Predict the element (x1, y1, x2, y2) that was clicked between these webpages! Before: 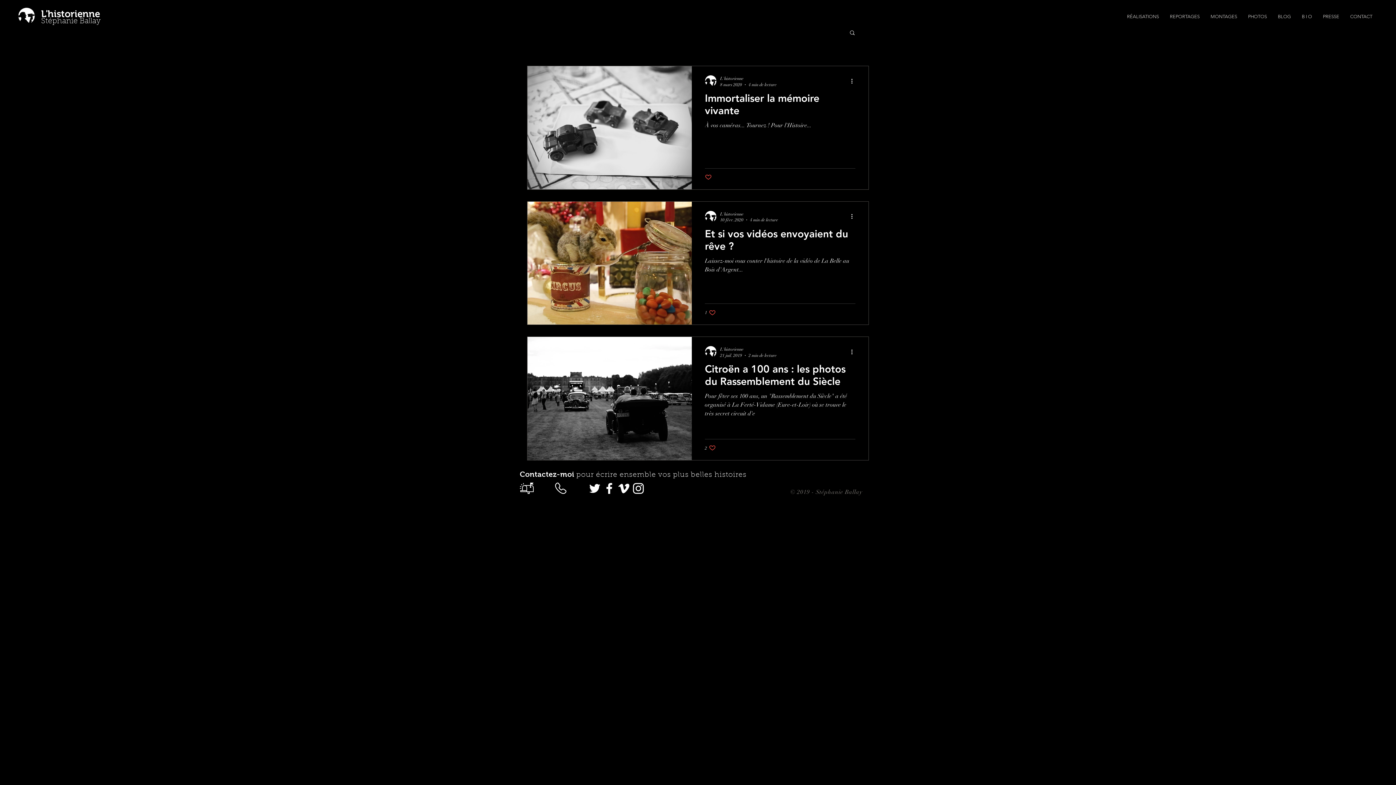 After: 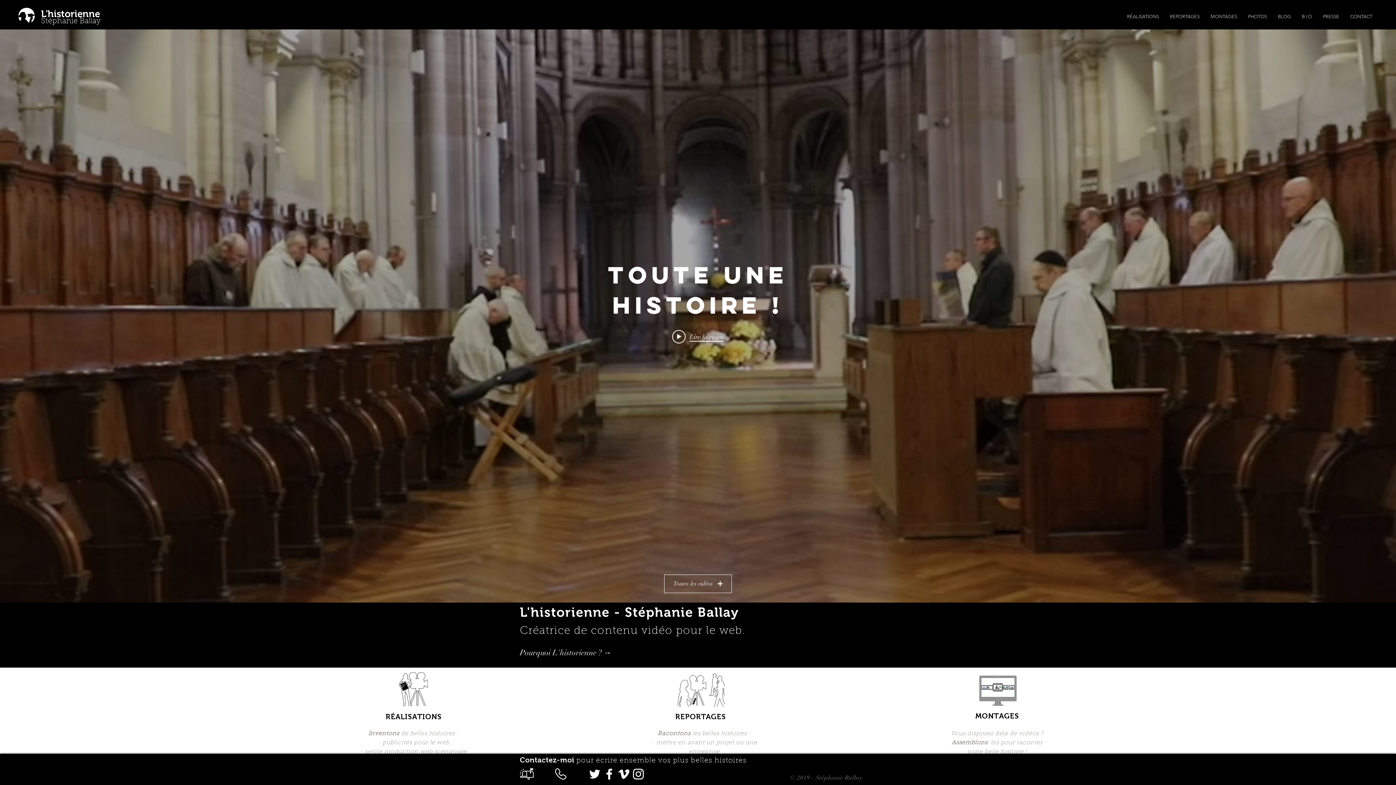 Action: bbox: (18, 7, 34, 24)